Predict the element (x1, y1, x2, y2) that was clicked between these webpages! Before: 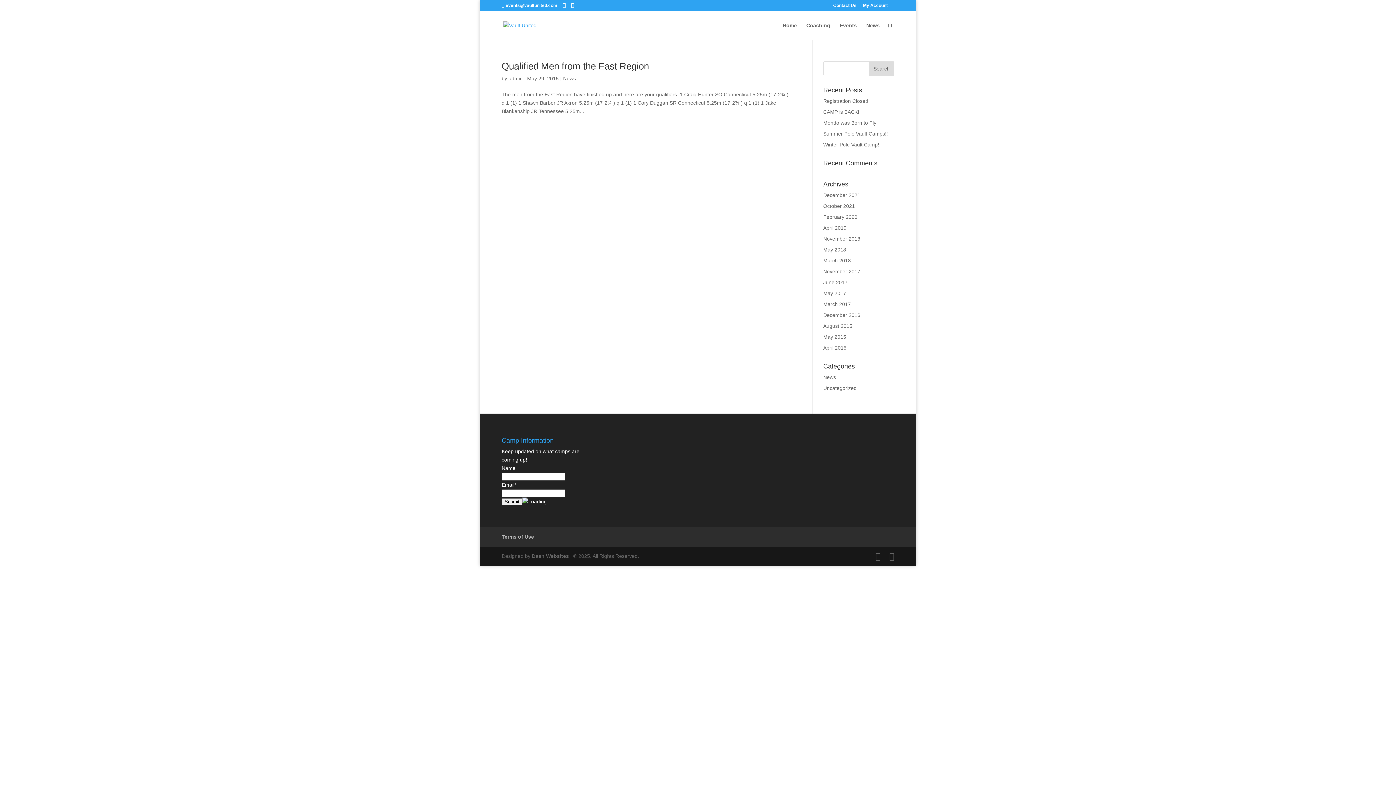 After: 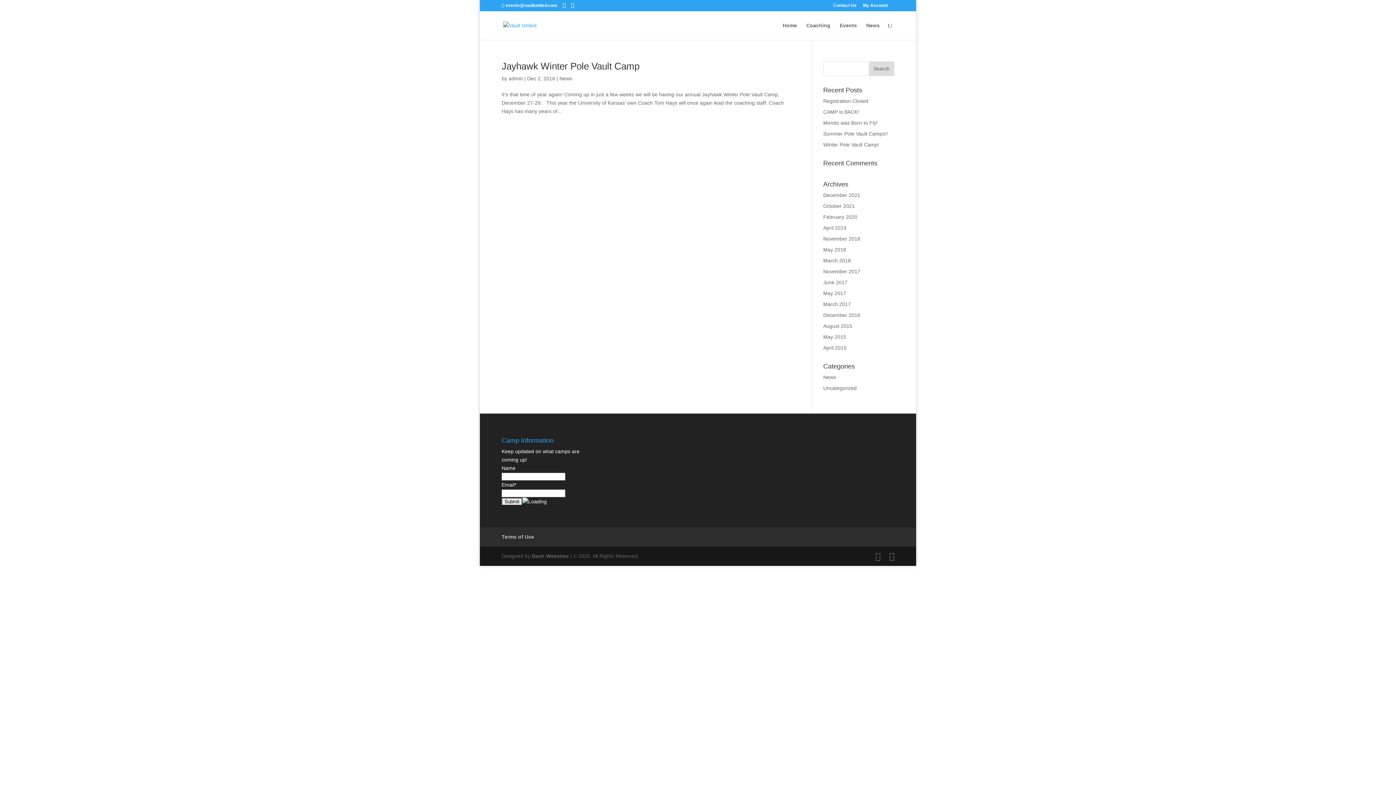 Action: bbox: (823, 312, 860, 318) label: December 2016